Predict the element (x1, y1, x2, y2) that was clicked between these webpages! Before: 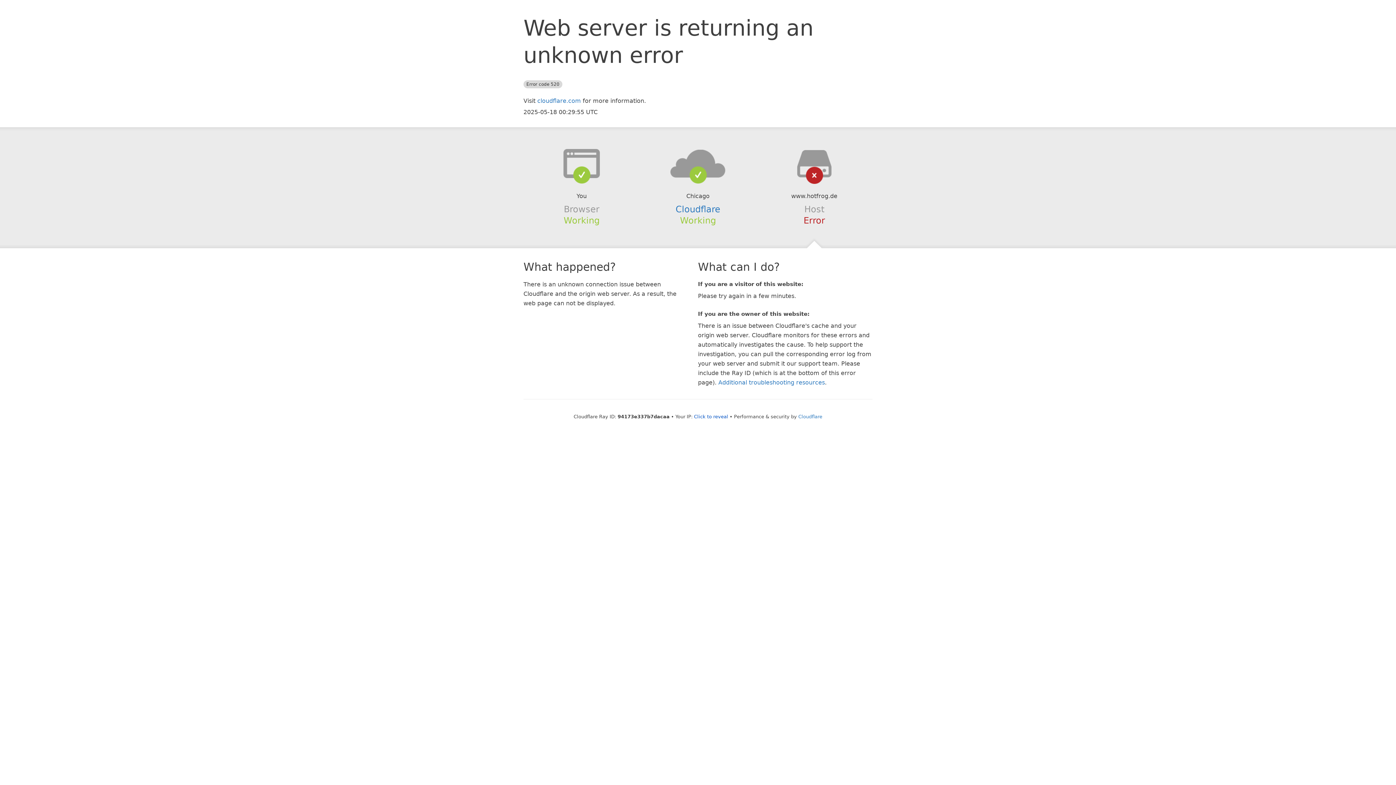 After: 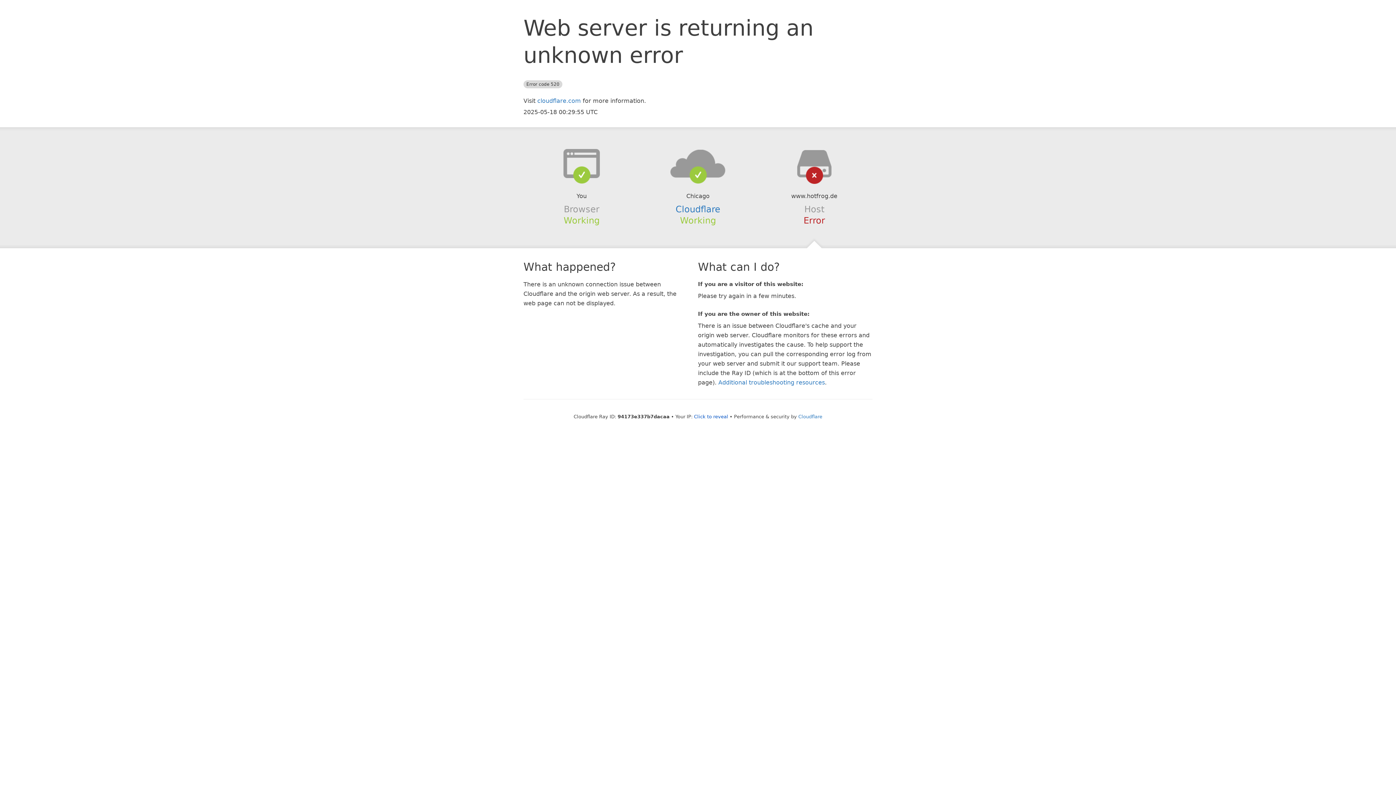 Action: bbox: (639, 148, 756, 178)